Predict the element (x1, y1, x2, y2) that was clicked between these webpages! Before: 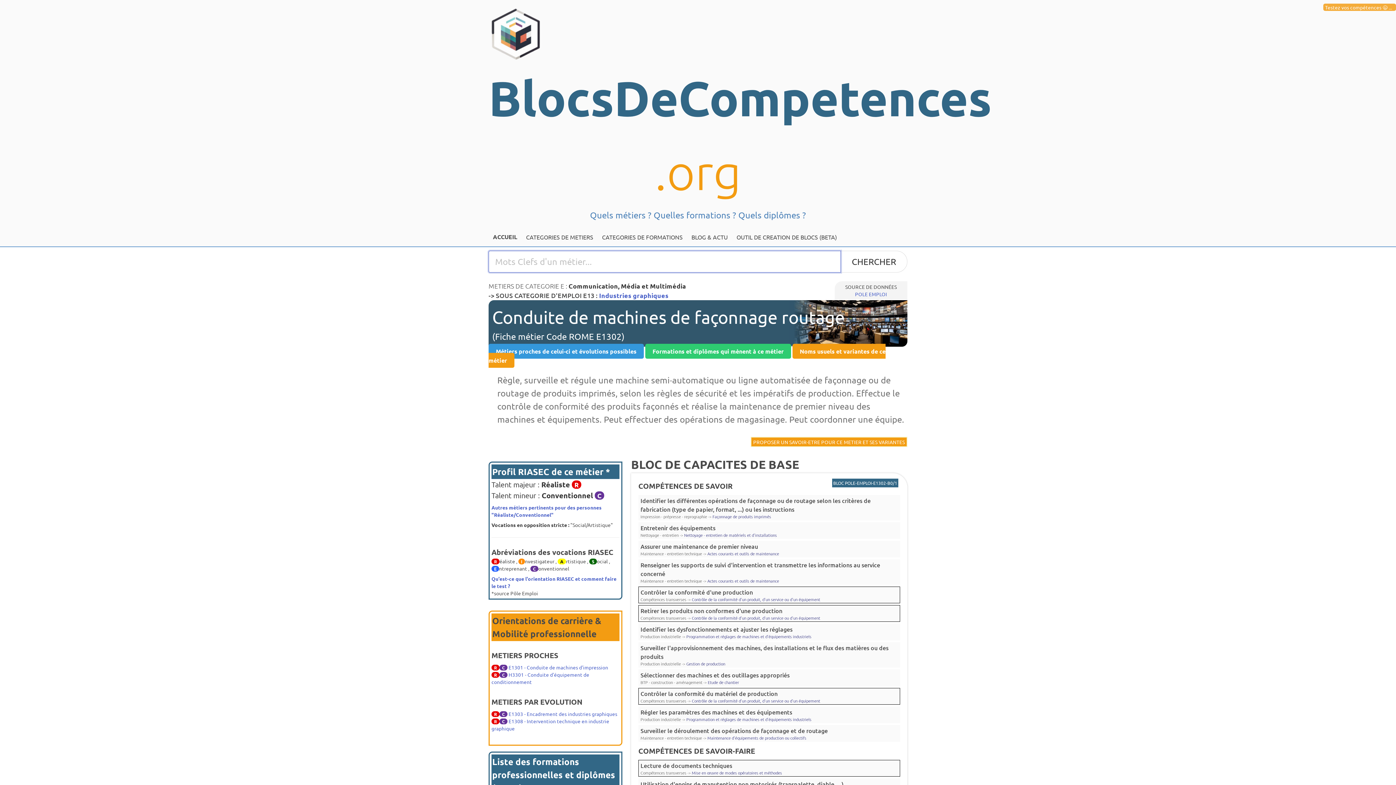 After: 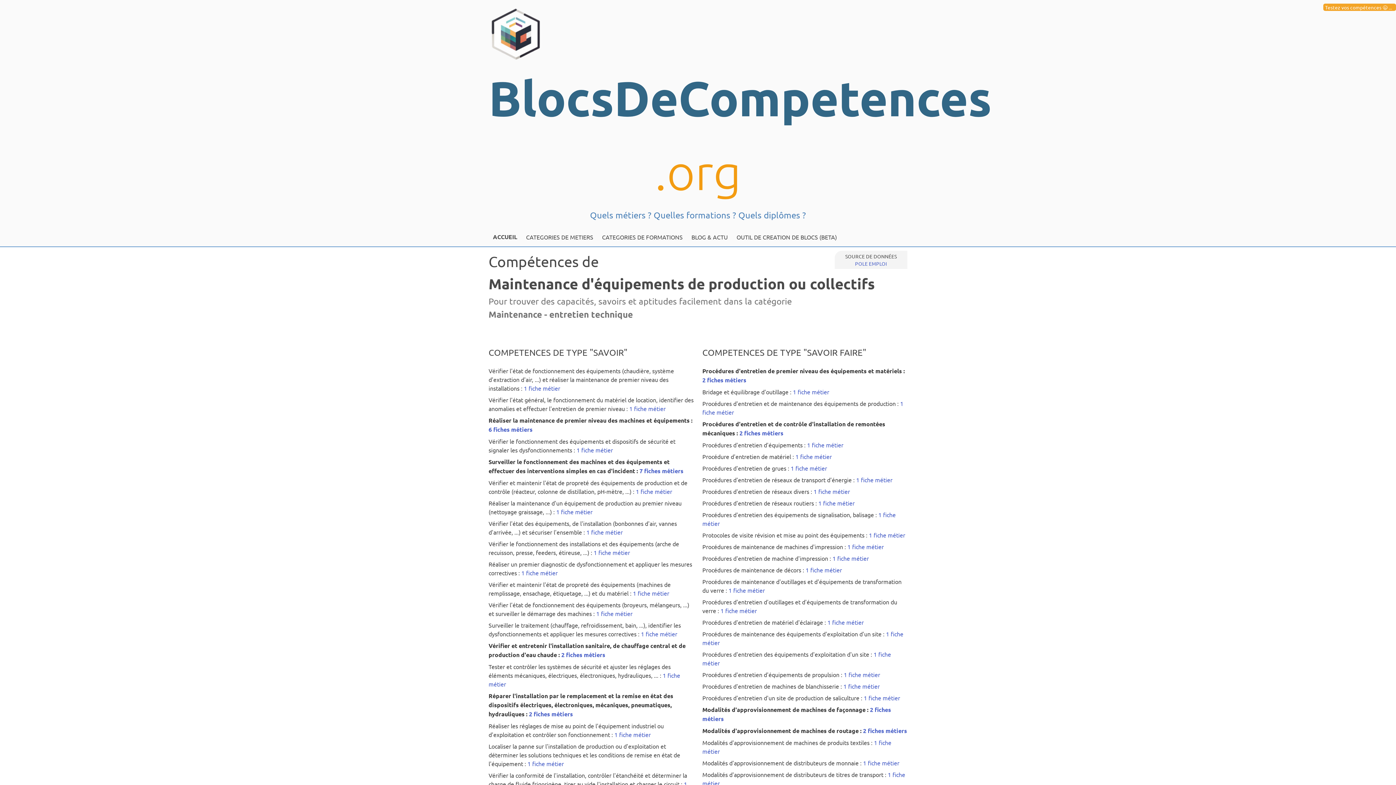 Action: bbox: (707, 735, 806, 741) label: Maintenance d'équipements de production ou collectifs